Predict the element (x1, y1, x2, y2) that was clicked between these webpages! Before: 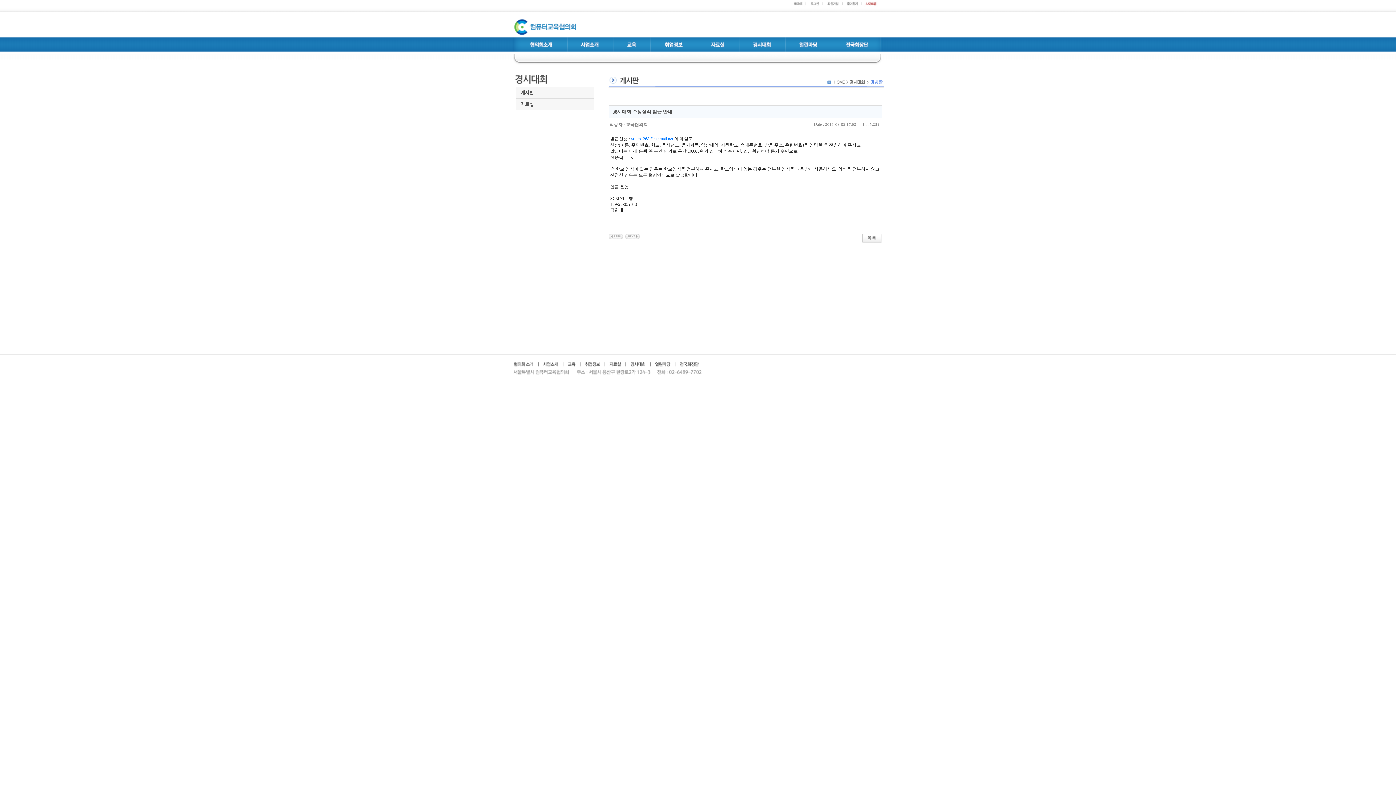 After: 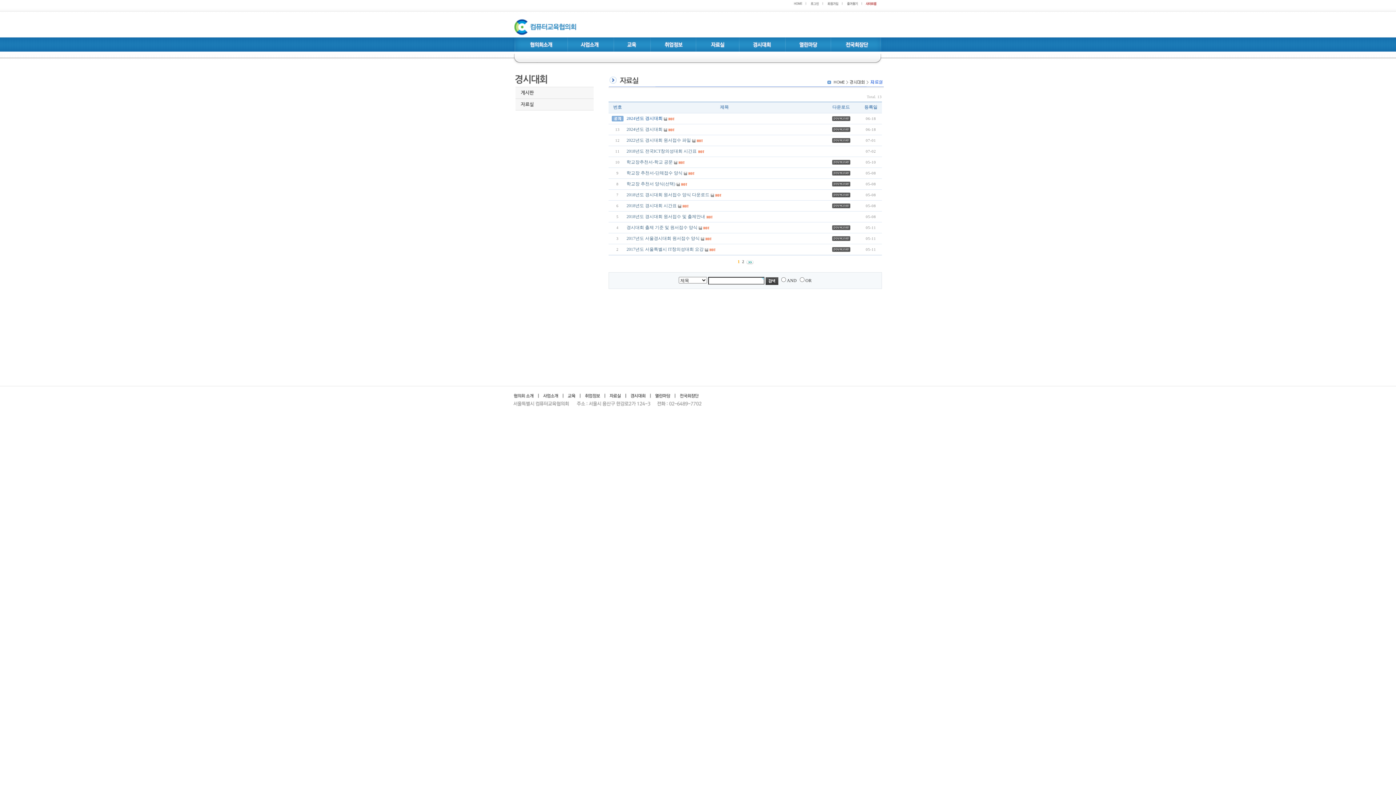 Action: bbox: (520, 98, 593, 110) label: 자료실